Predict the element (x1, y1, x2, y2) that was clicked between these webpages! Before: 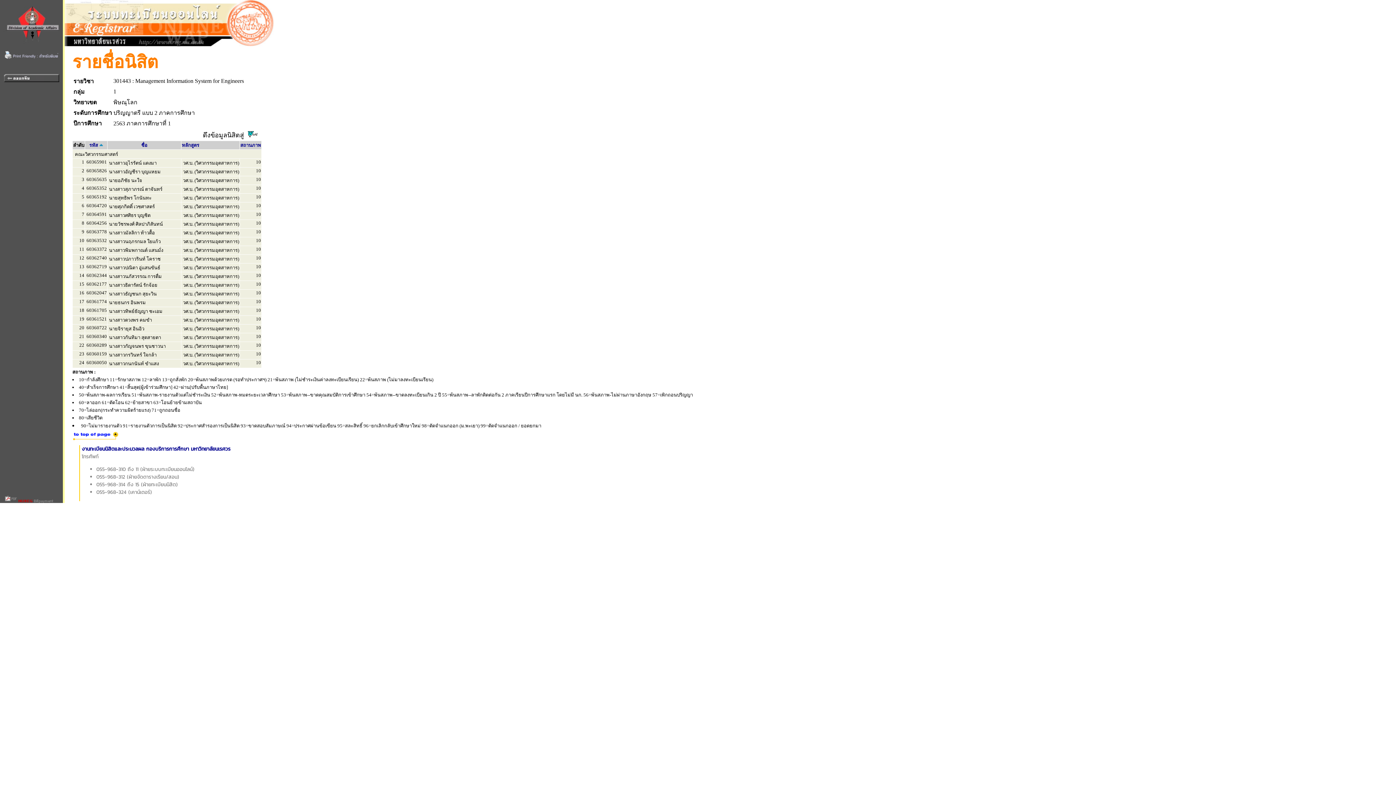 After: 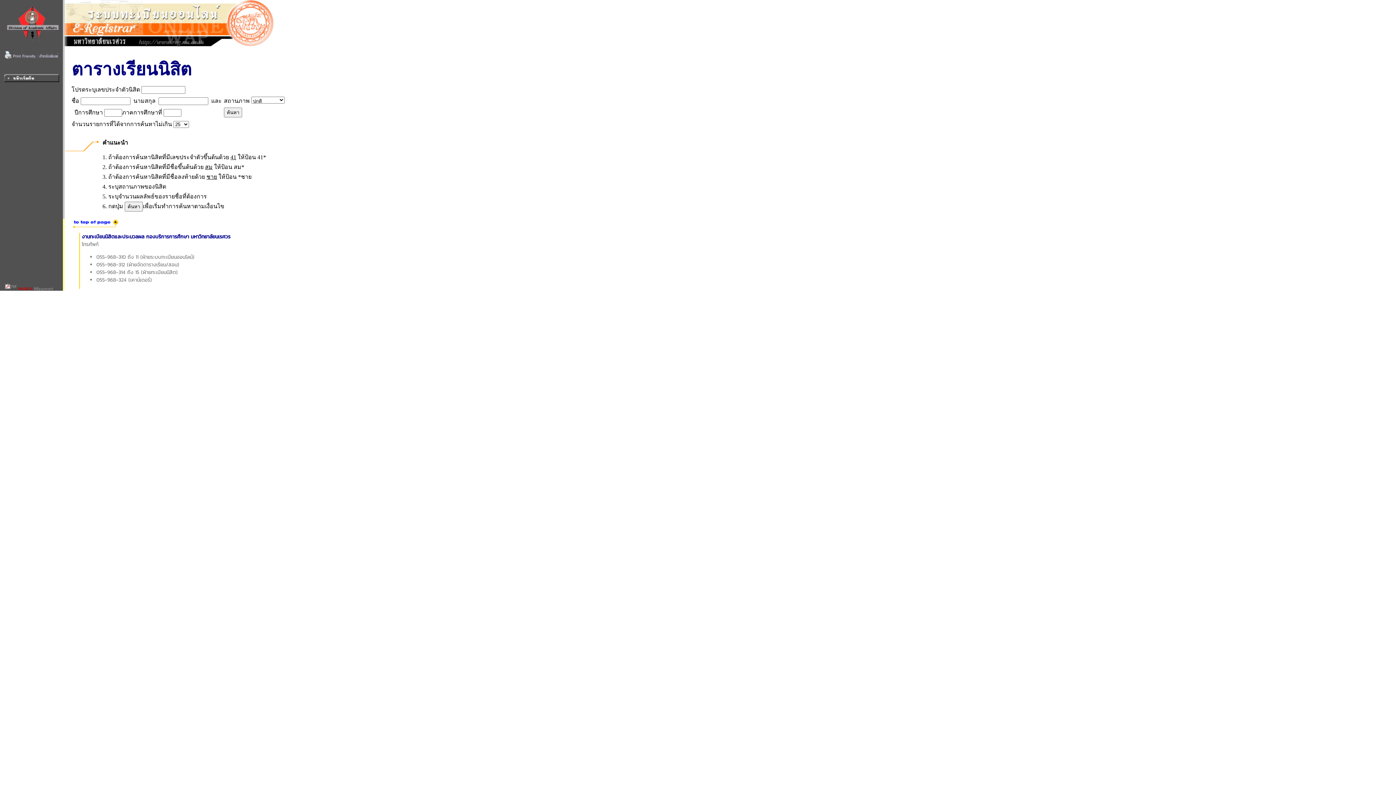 Action: bbox: (3, 497, 59, 504)